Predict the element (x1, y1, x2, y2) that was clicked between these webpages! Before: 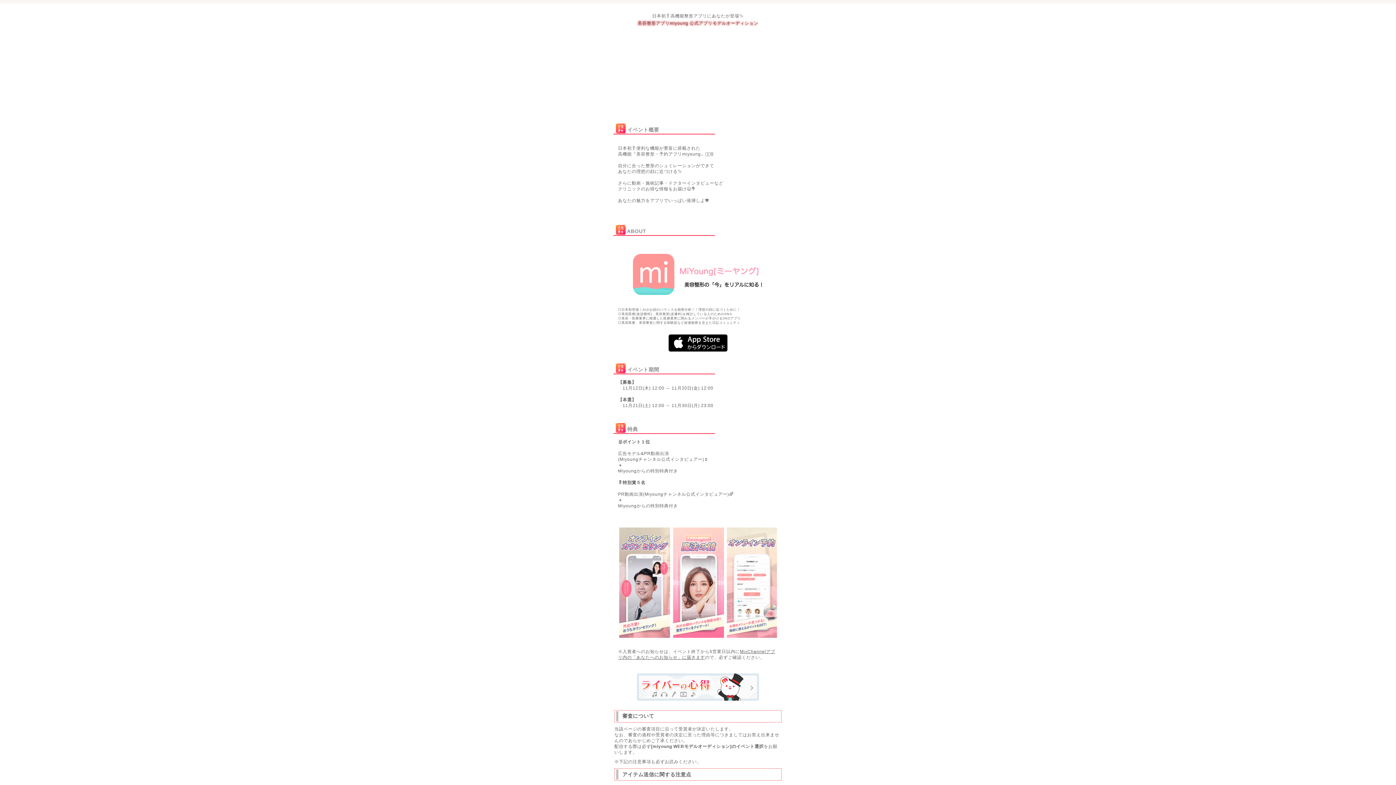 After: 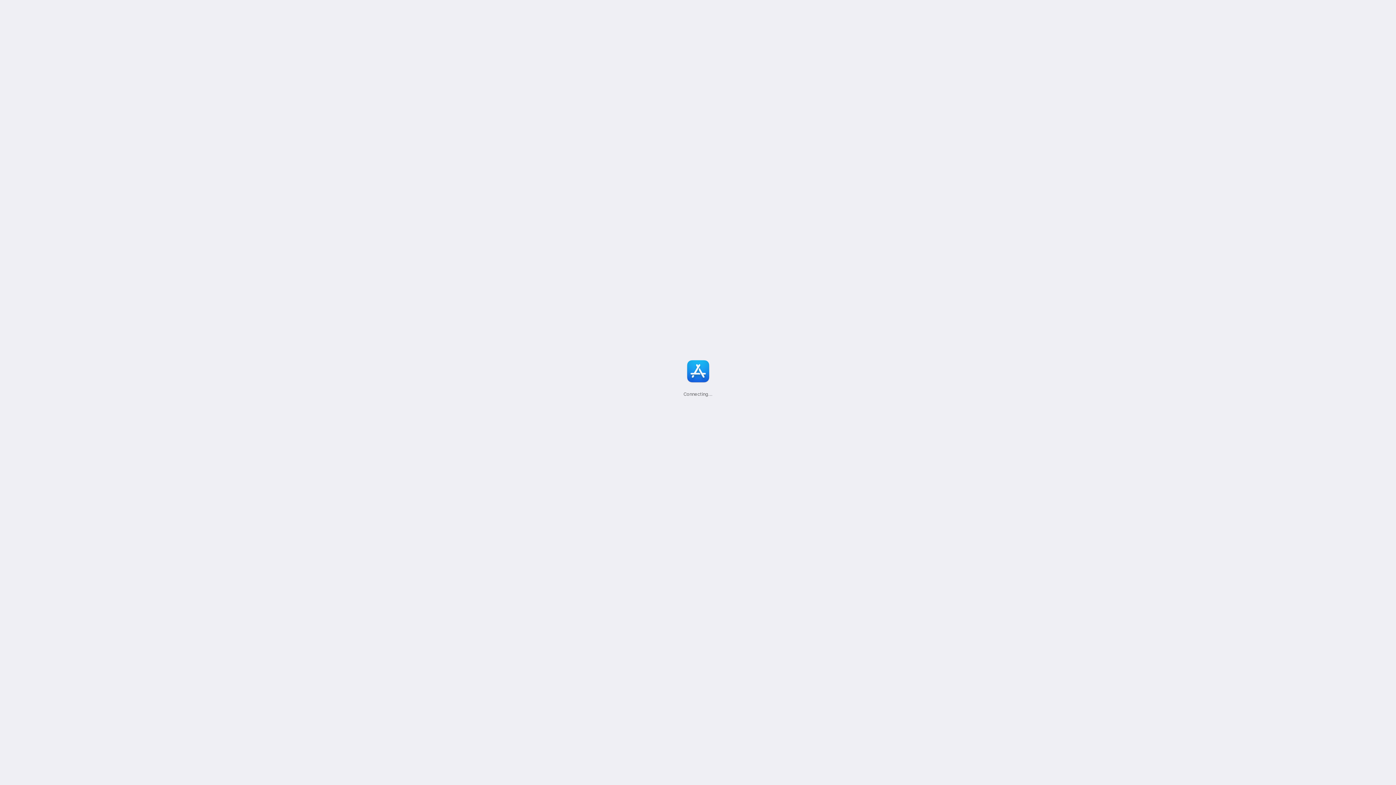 Action: bbox: (667, 347, 728, 352)